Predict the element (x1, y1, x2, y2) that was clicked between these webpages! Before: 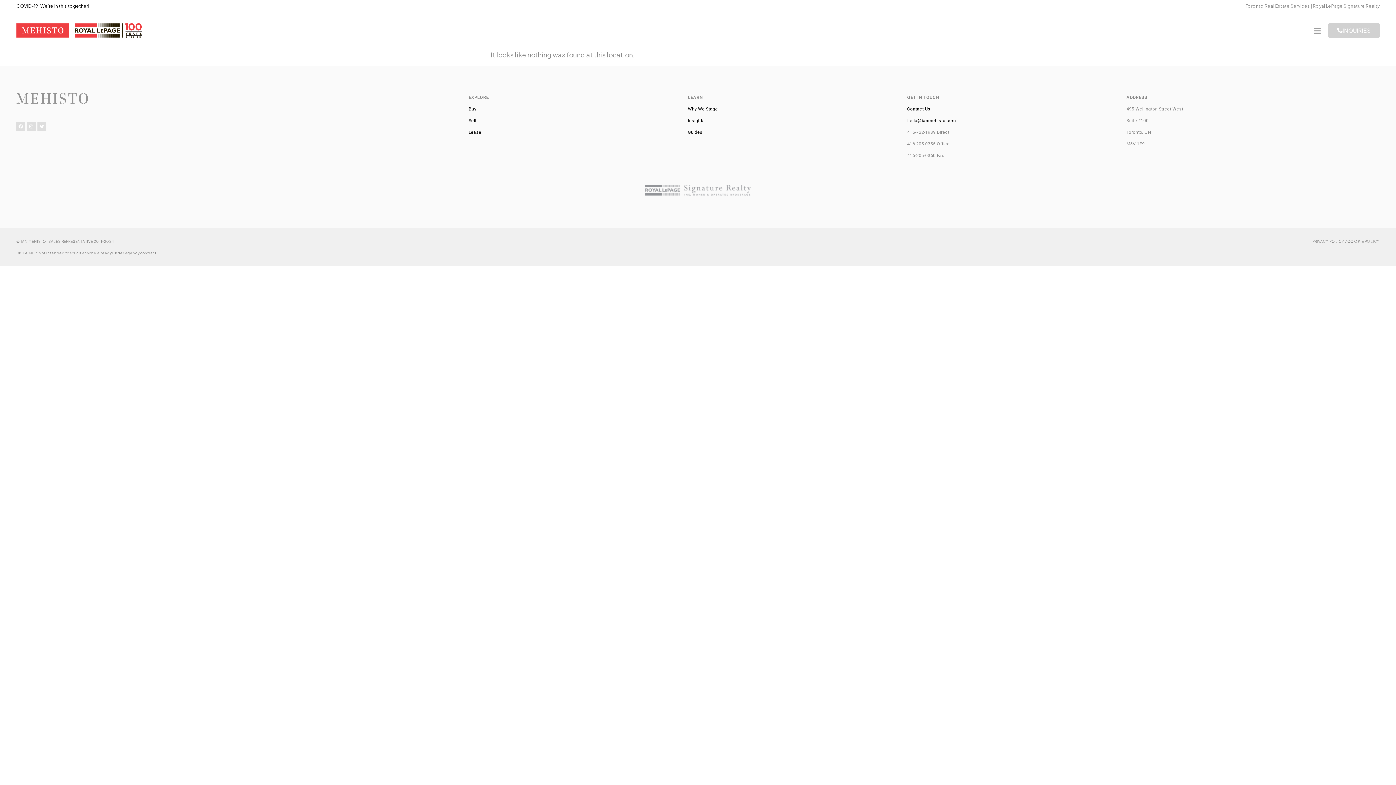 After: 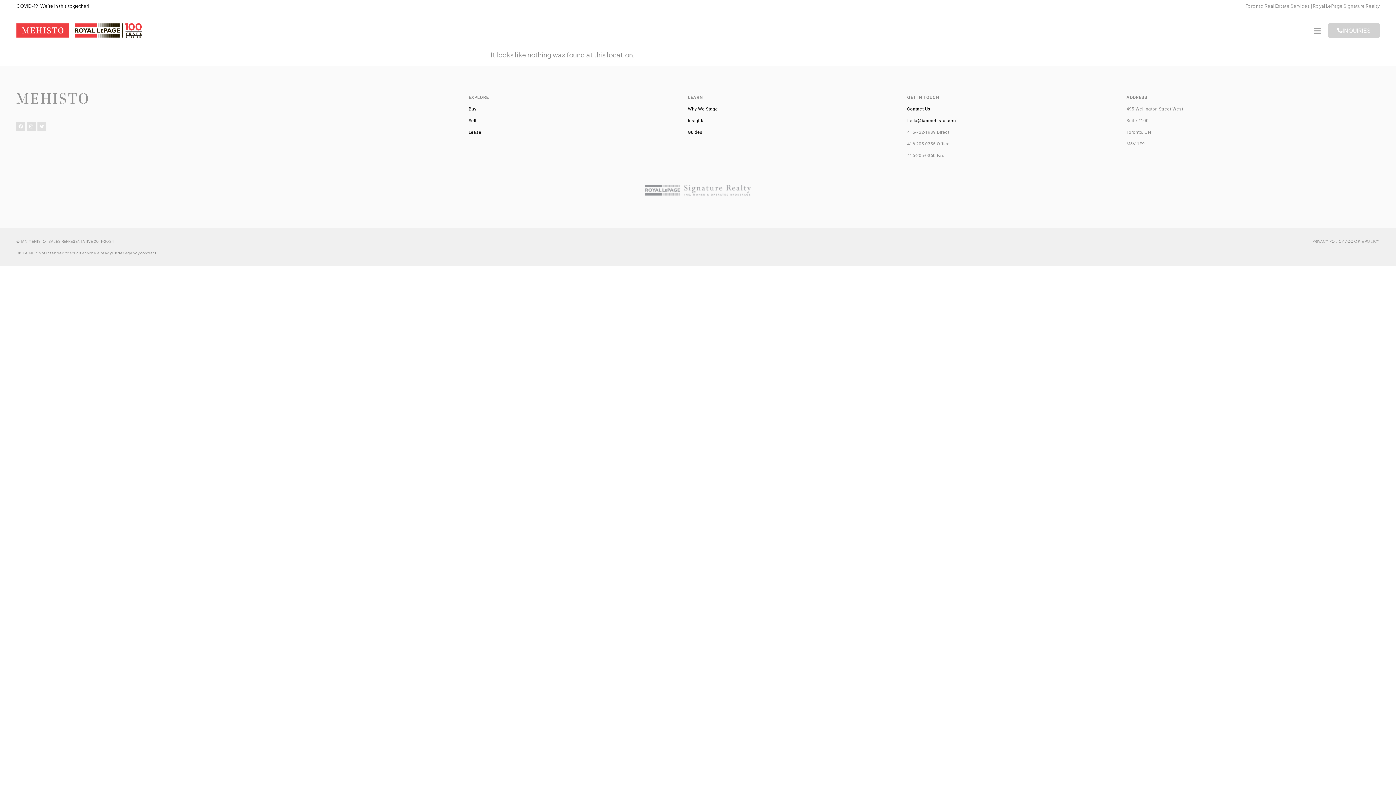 Action: label: Twitter bbox: (37, 122, 46, 130)